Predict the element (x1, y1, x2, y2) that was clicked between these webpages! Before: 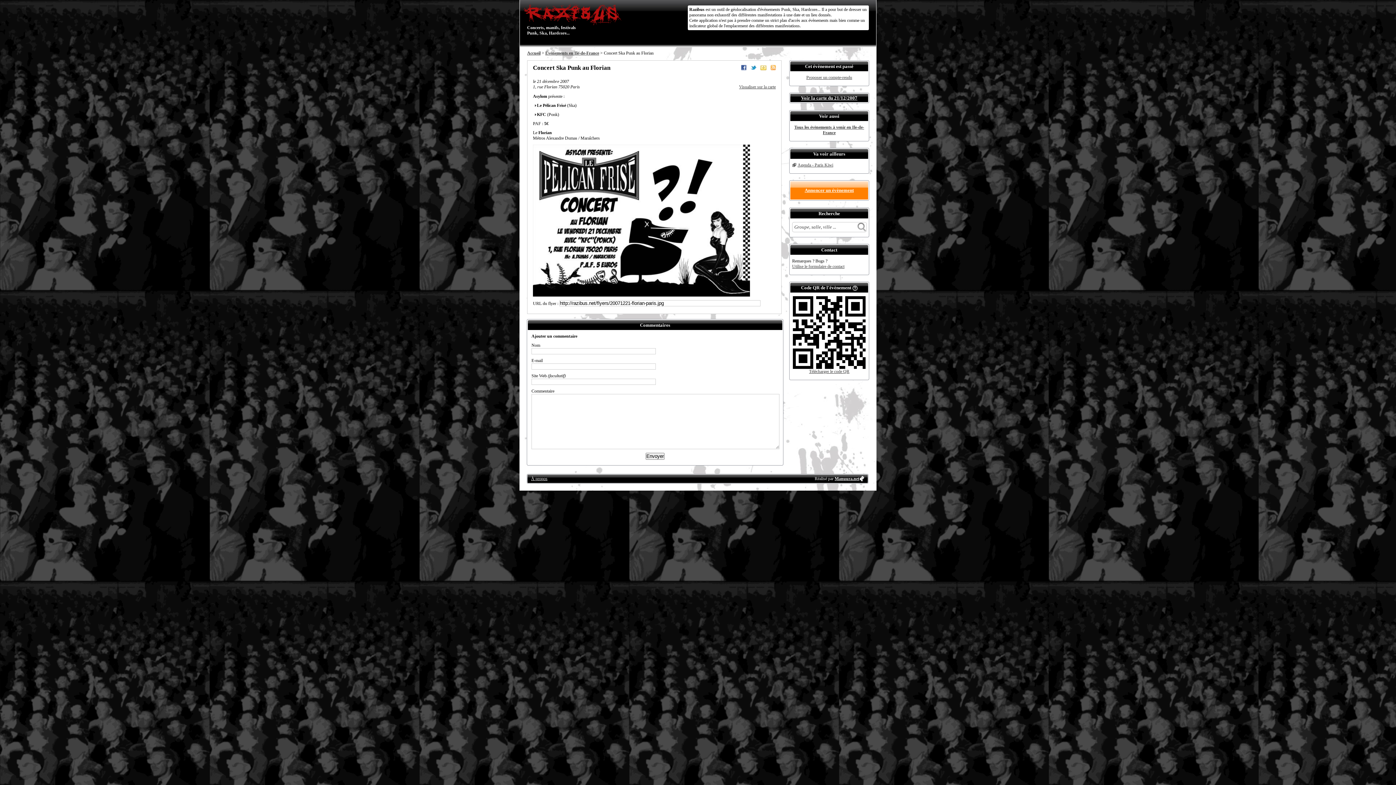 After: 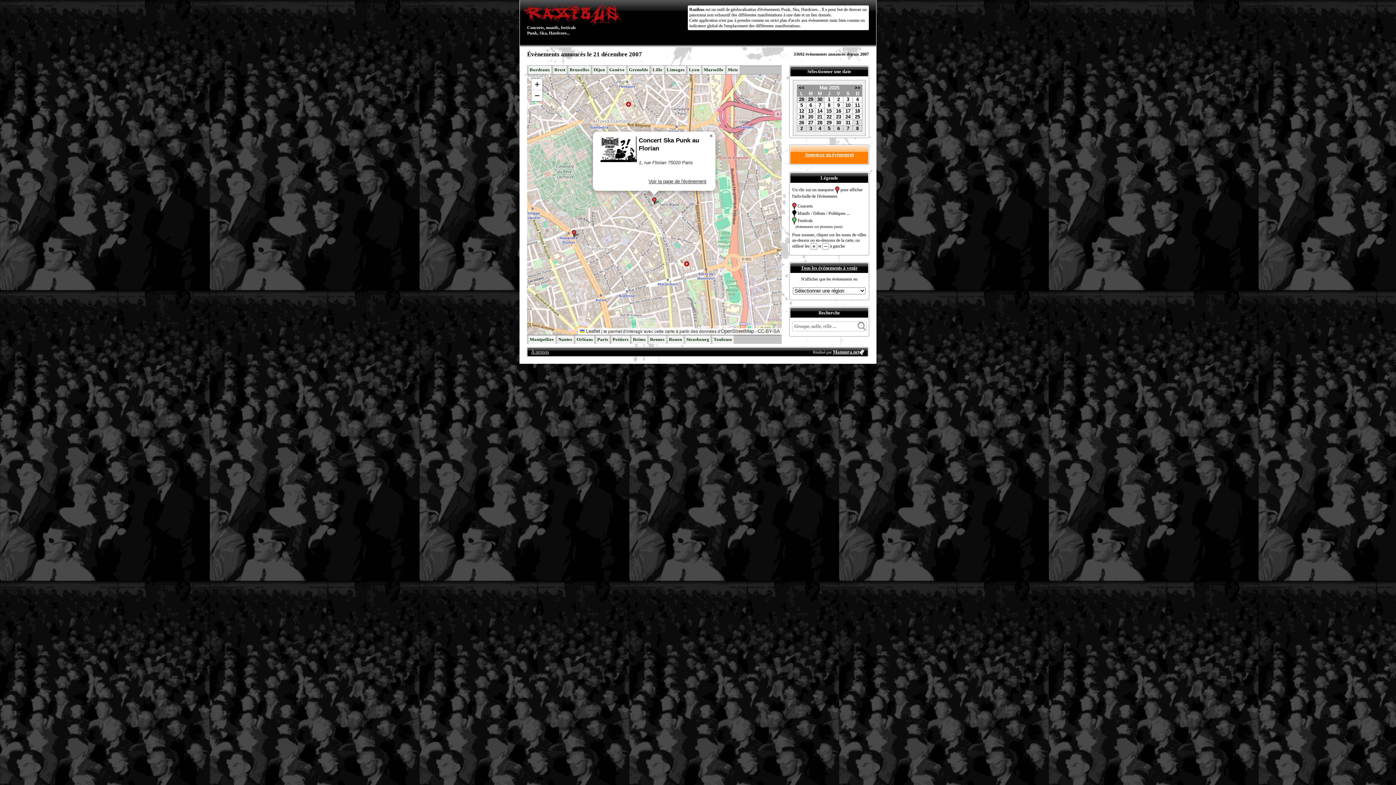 Action: label: Visualiser sur la carte bbox: (739, 84, 776, 89)